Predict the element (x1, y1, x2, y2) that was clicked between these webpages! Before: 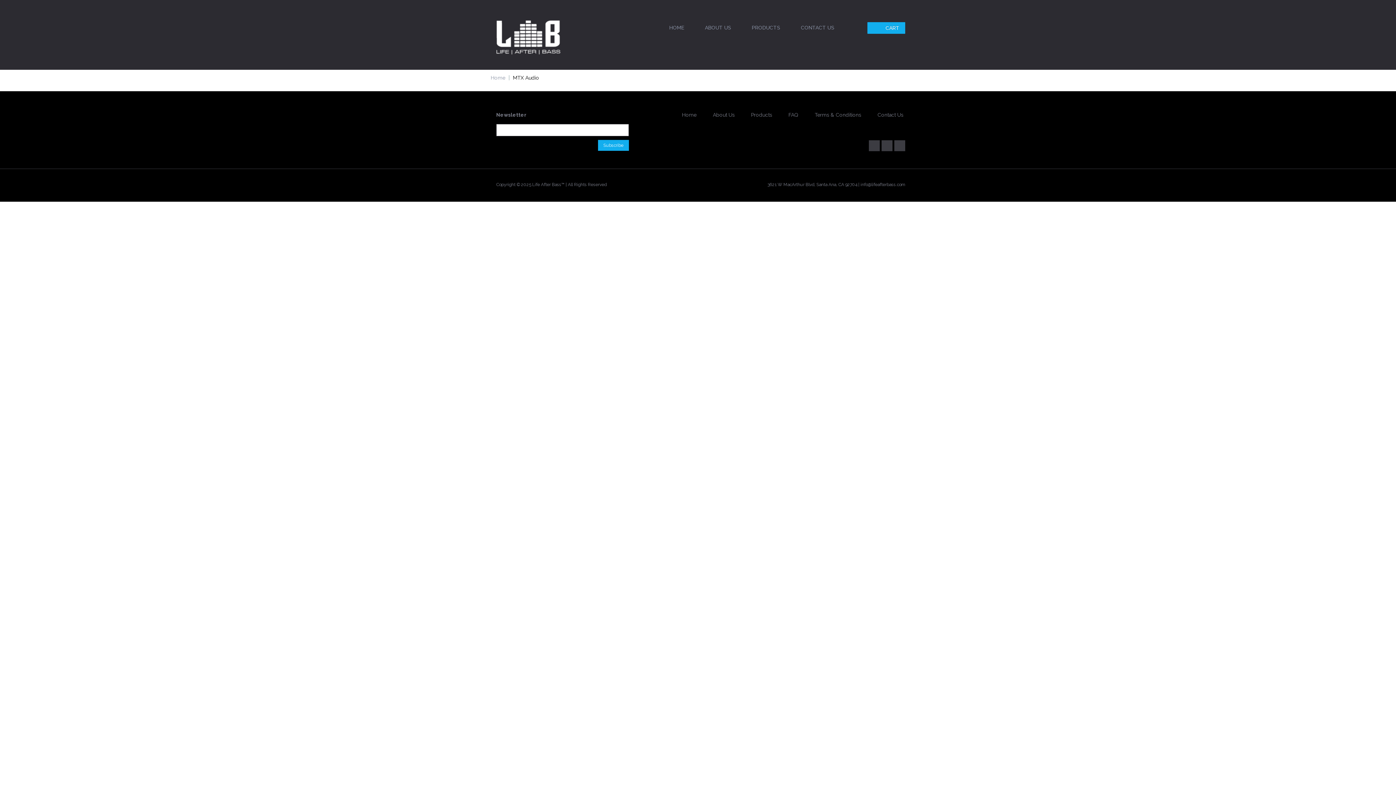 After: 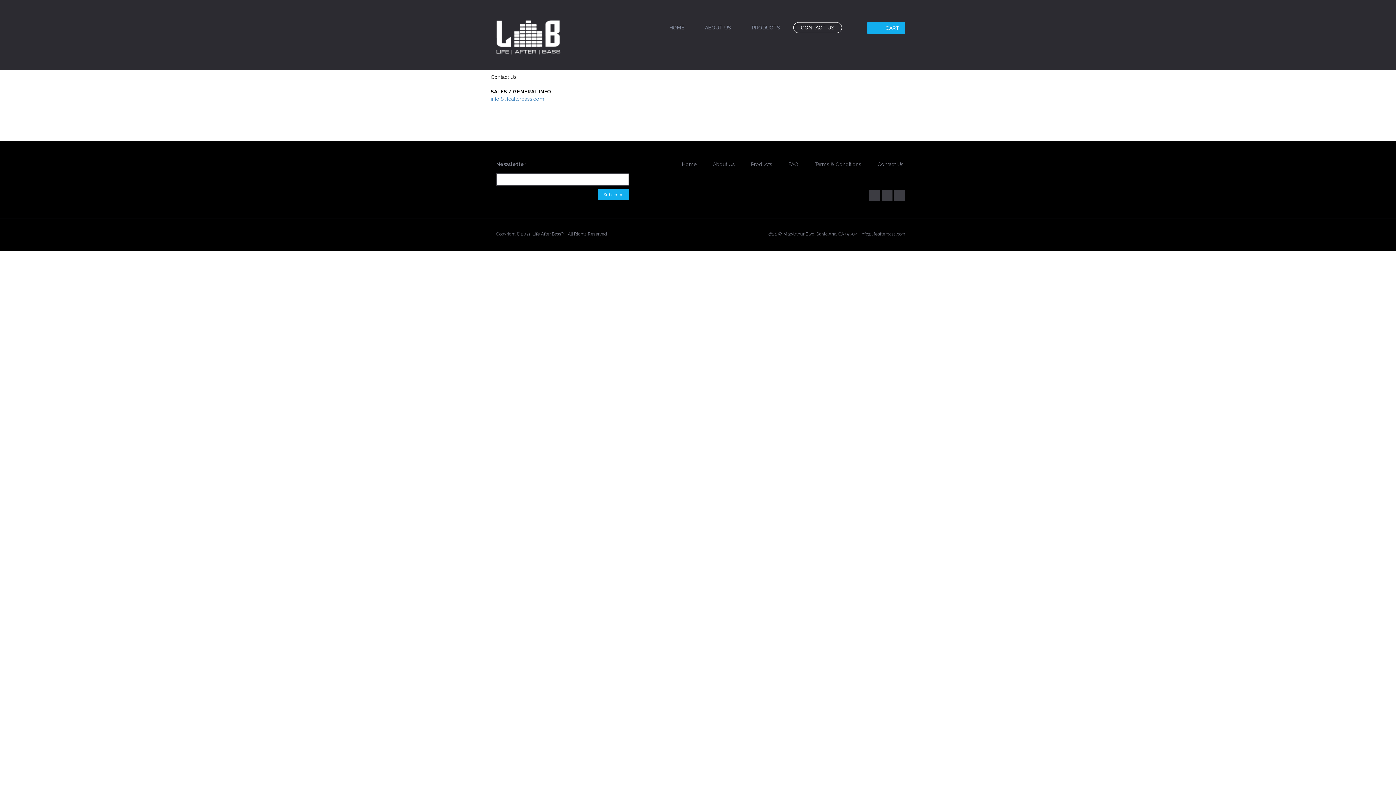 Action: label: Contact Us bbox: (877, 112, 903, 117)